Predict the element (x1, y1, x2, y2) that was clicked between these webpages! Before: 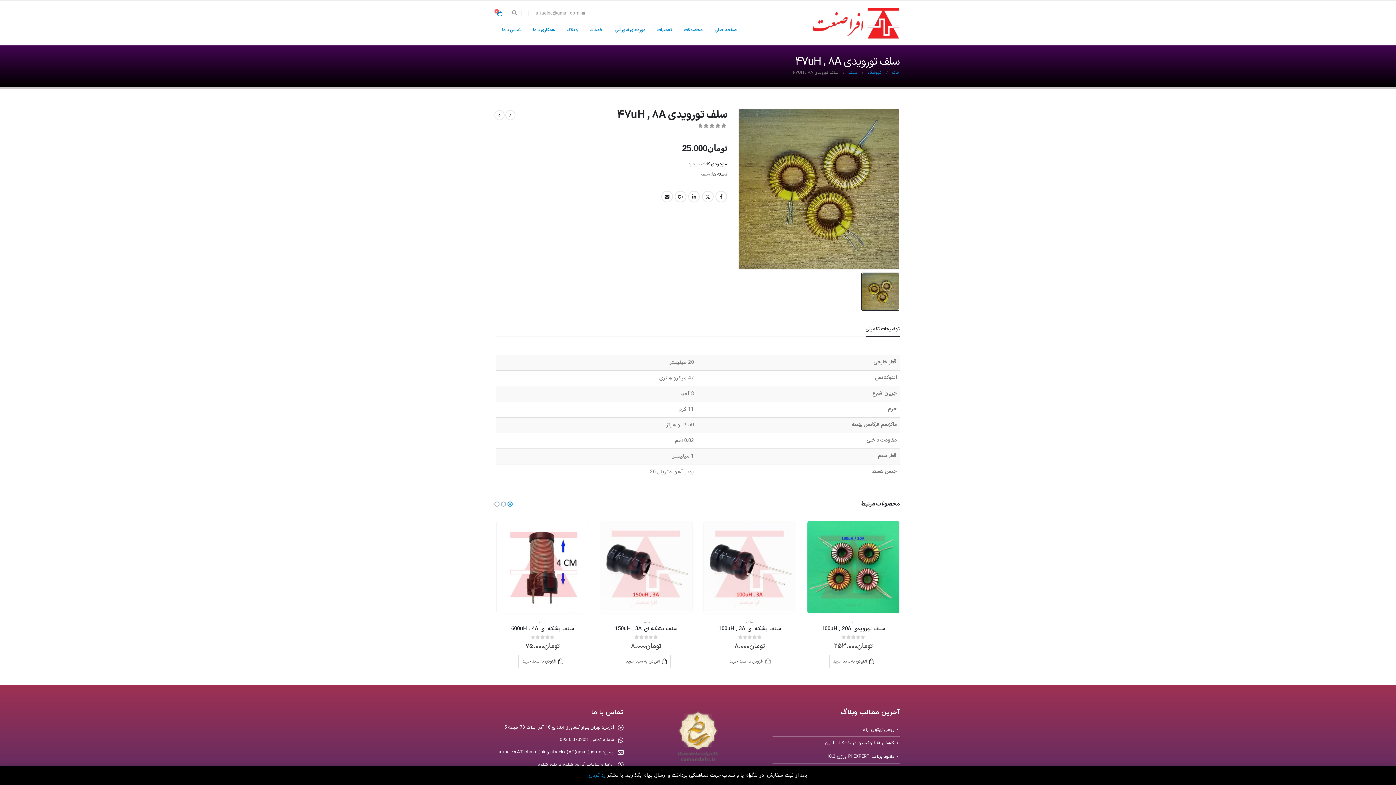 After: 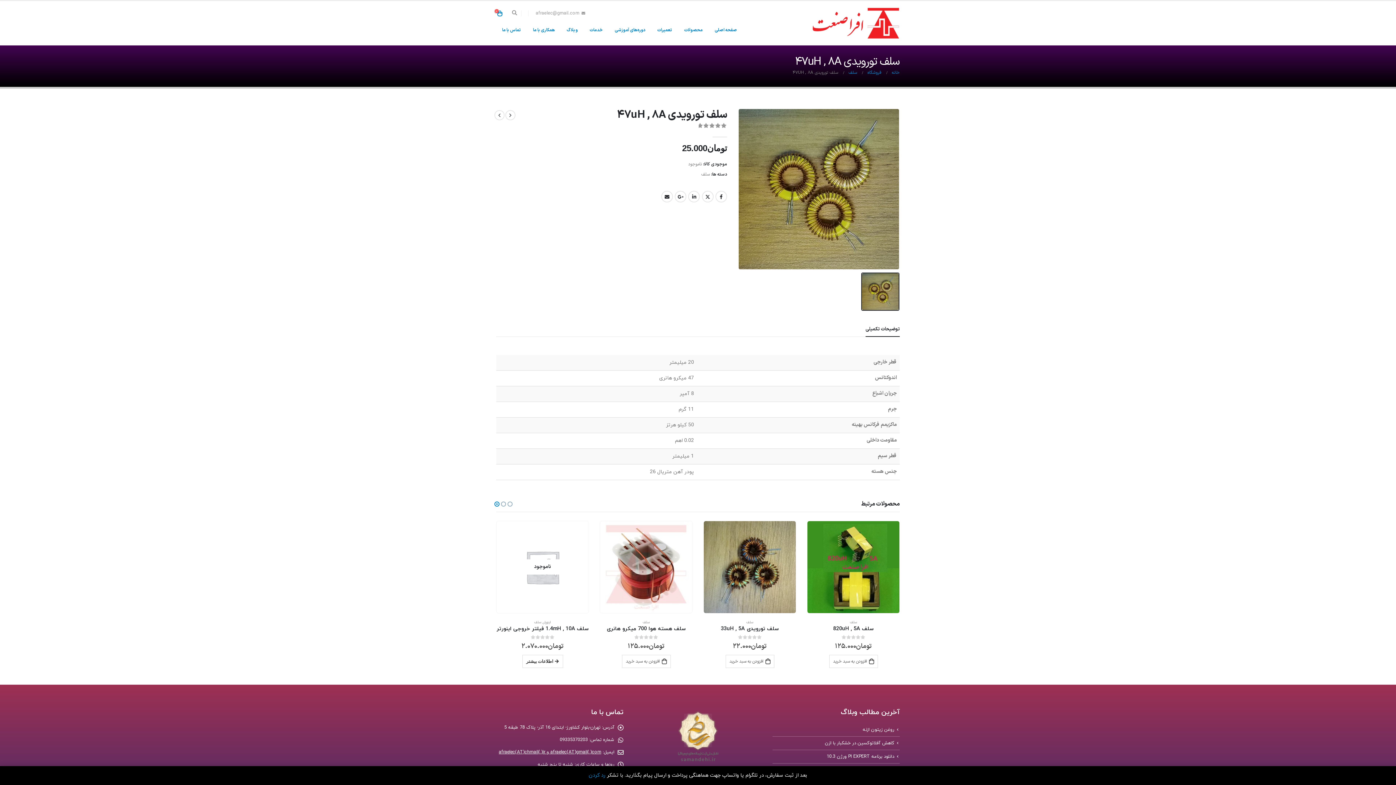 Action: bbox: (498, 749, 601, 755) label: afraelec(AT)gmail(.)com و afraelec(AT)chmail(.)ir